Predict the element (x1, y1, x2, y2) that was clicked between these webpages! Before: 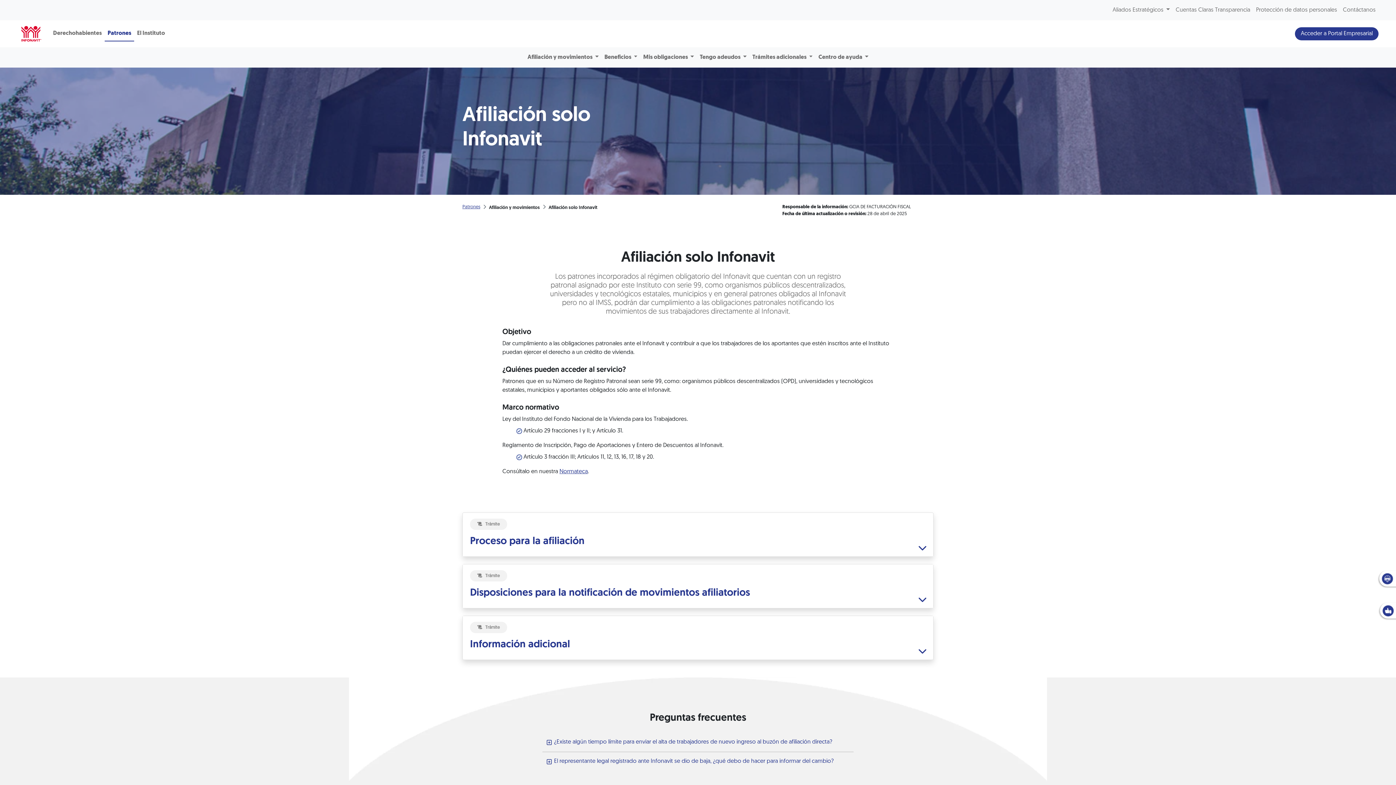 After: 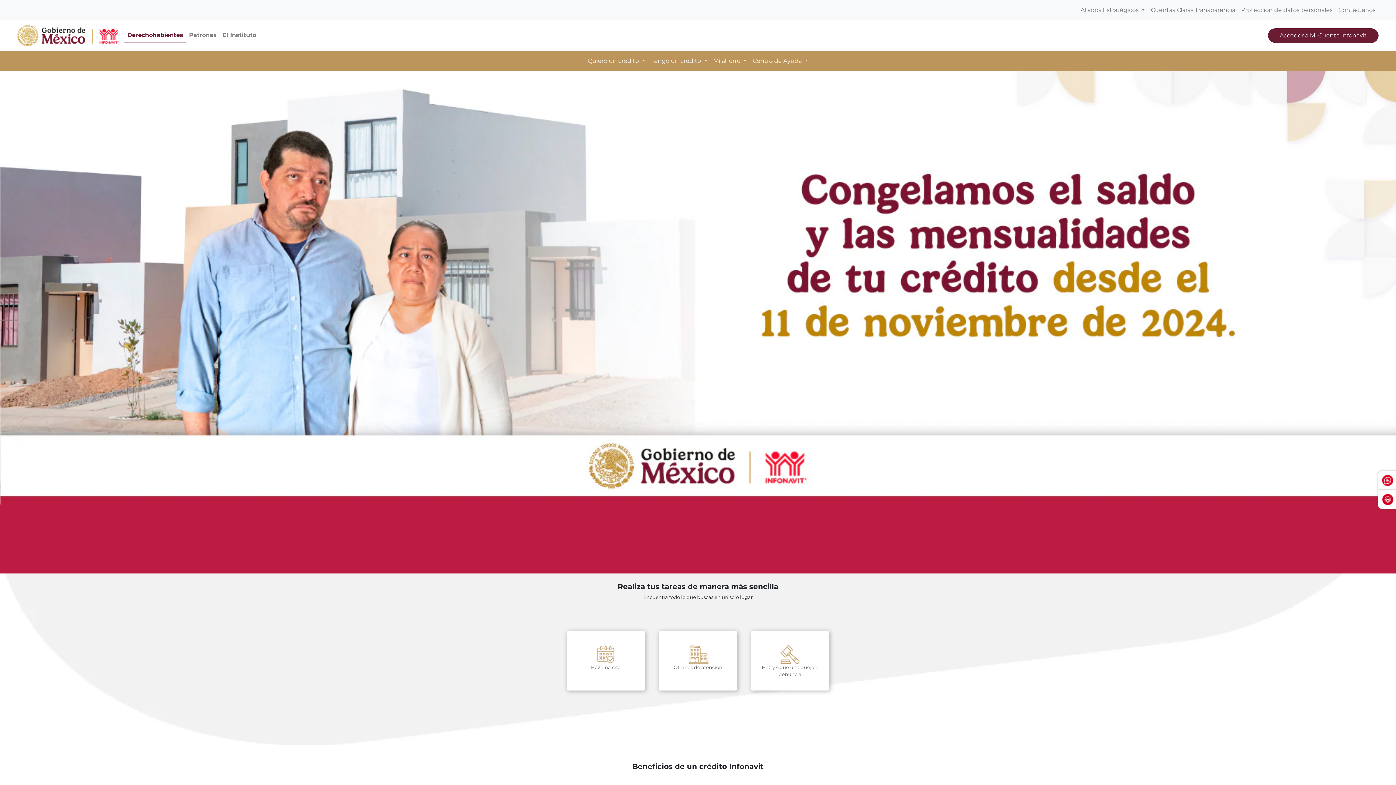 Action: bbox: (50, 26, 104, 40) label: Derechohabientes